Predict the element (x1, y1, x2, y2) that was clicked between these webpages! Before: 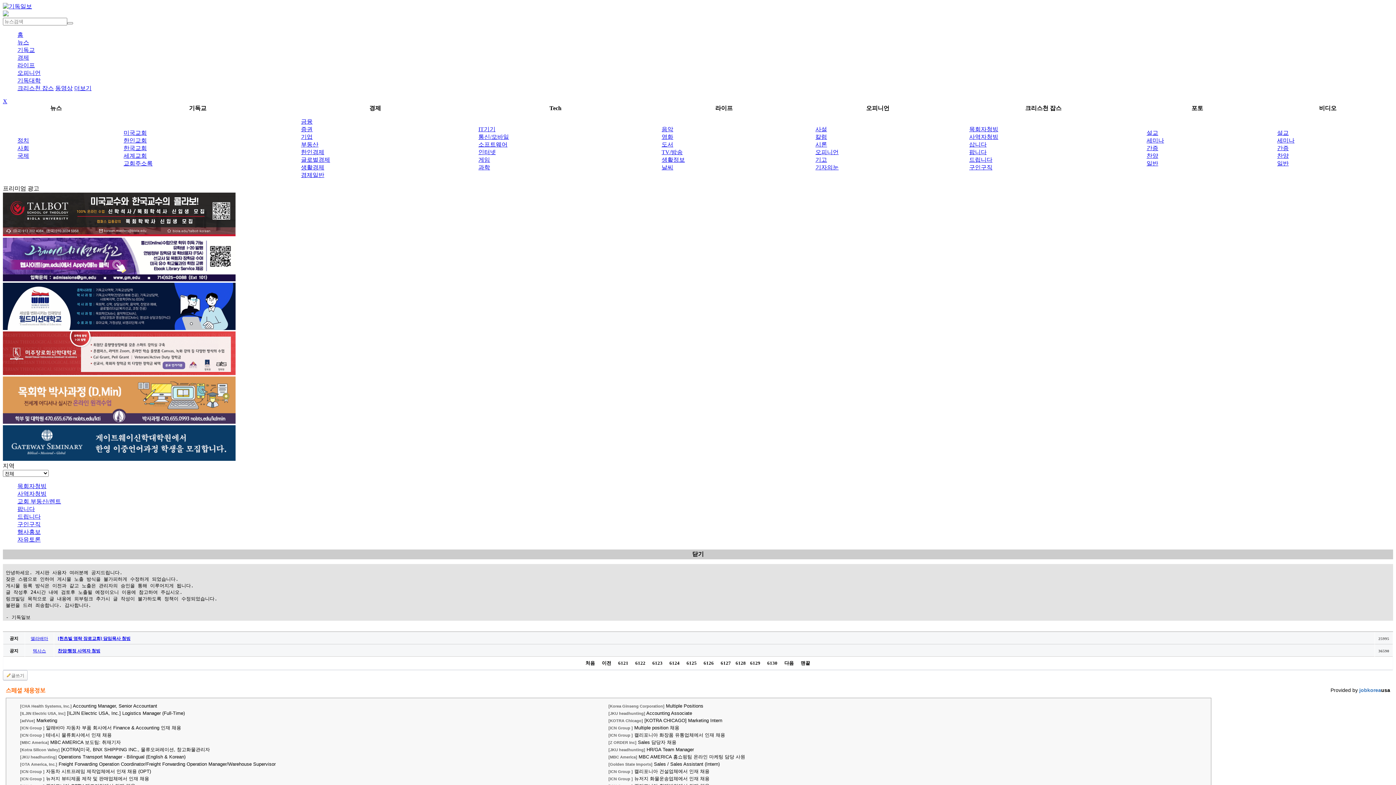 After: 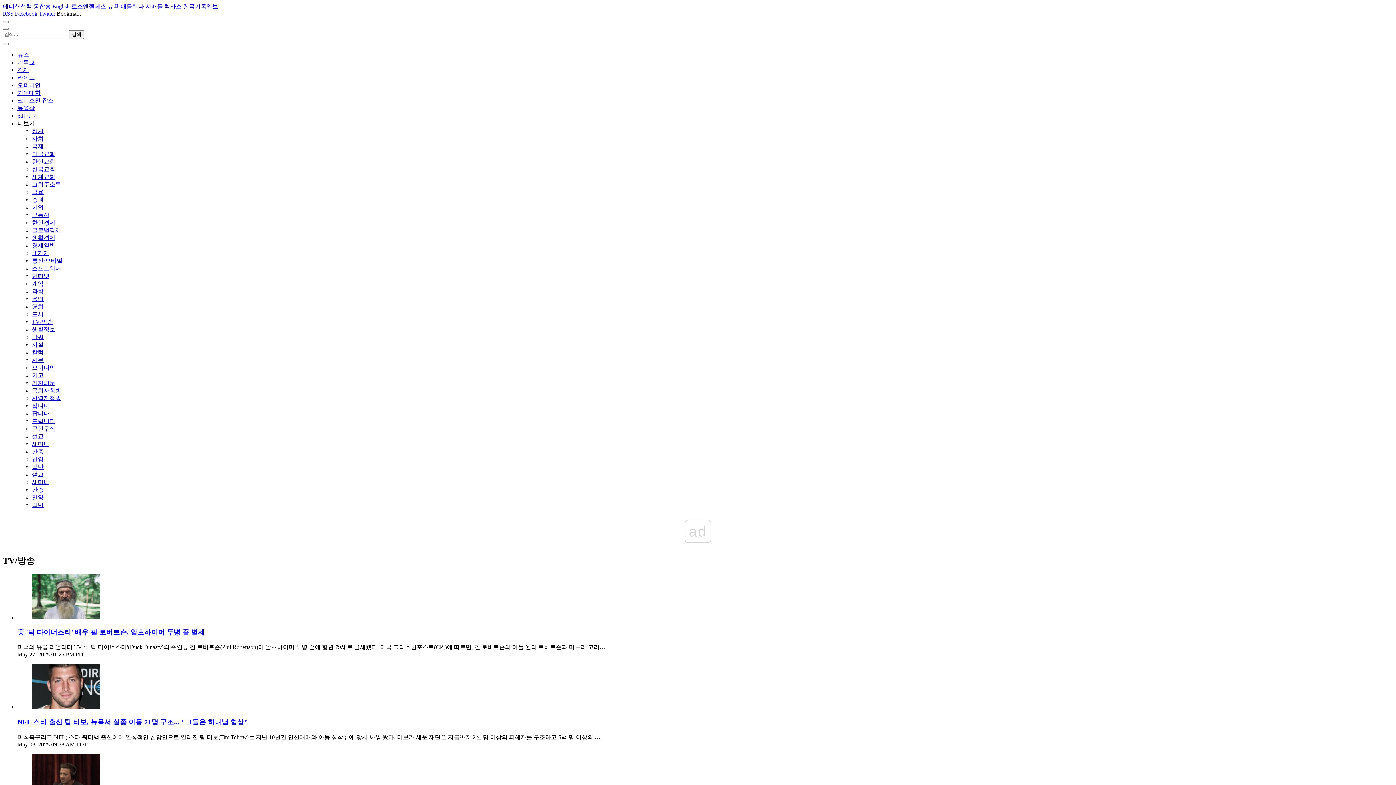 Action: bbox: (661, 149, 682, 155) label: TV/방송